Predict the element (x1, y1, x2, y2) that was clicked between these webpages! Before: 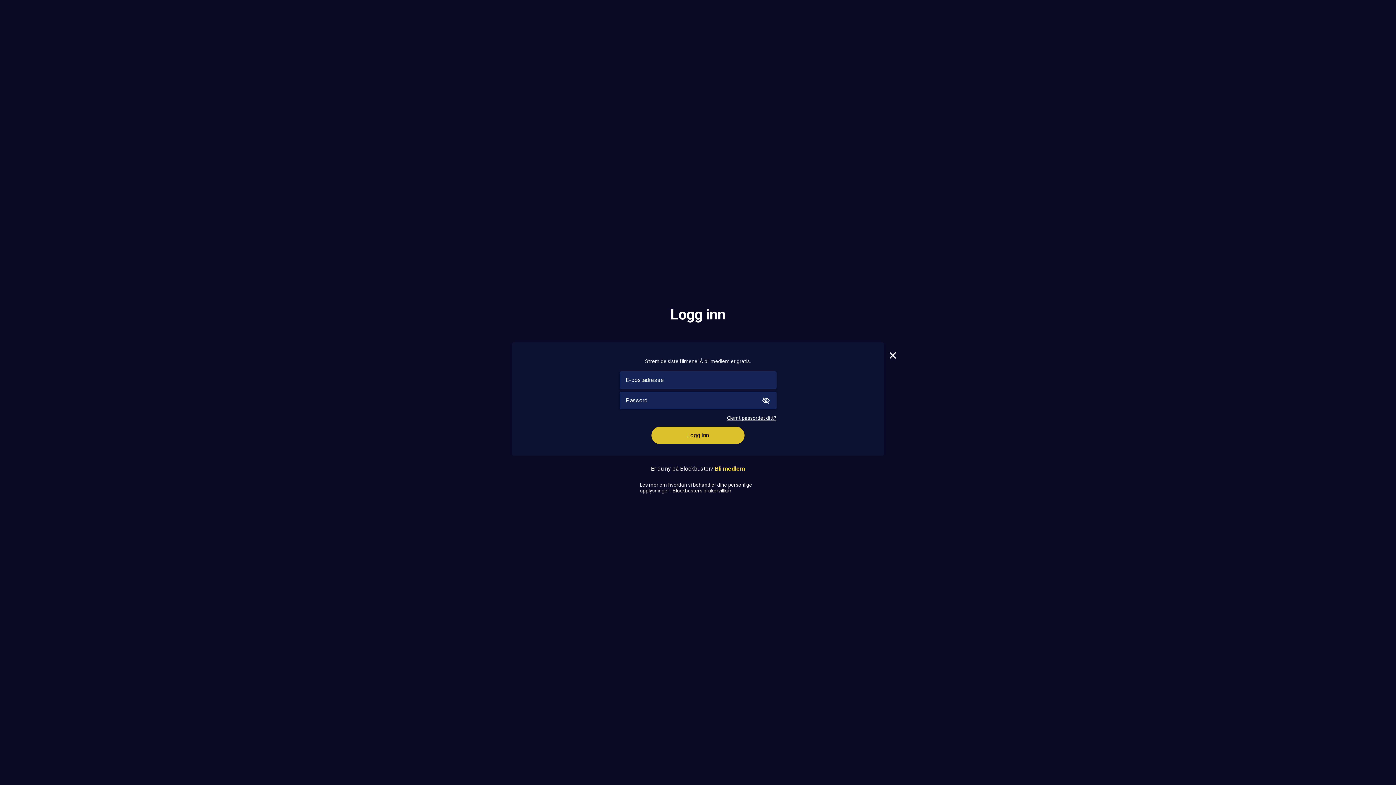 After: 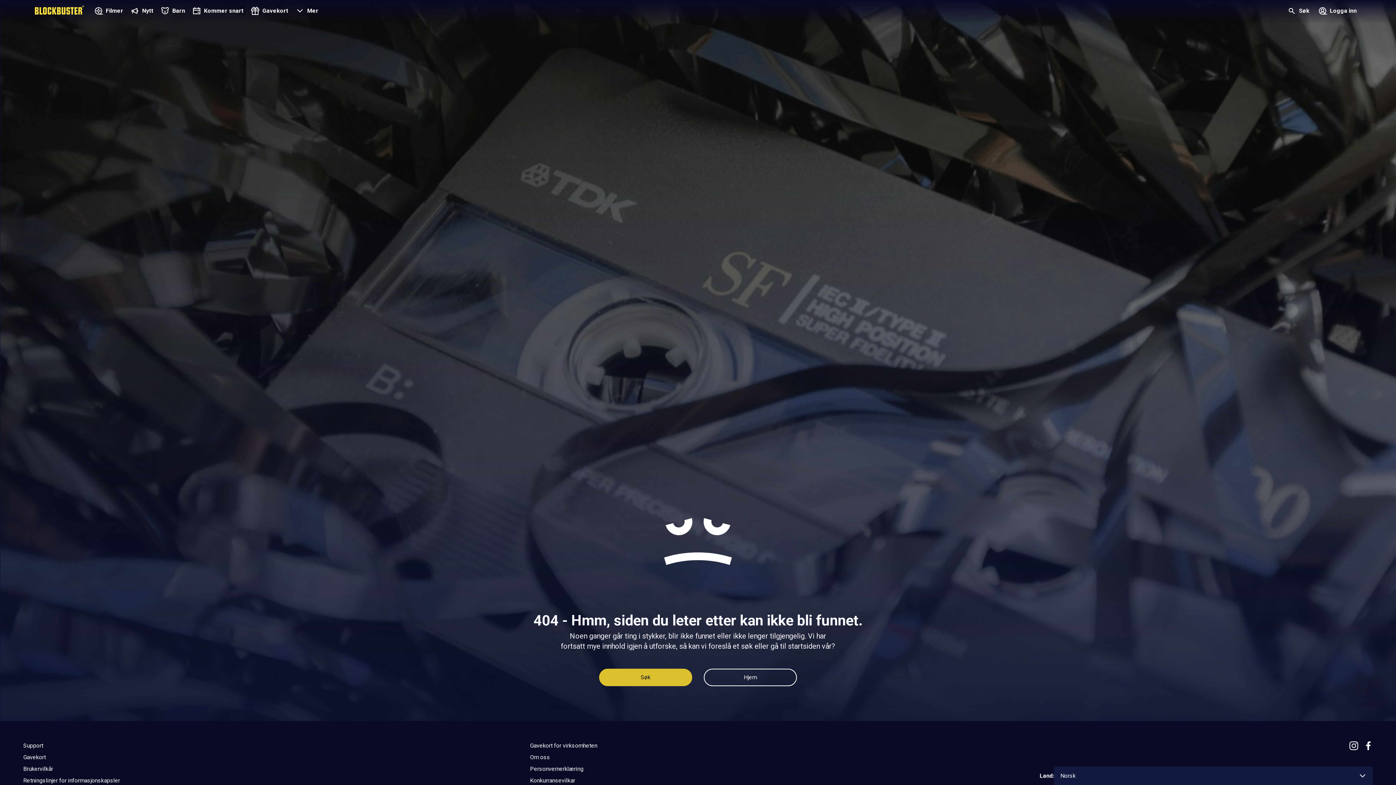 Action: bbox: (672, 488, 731, 493) label: Blockbusters brukervillkår